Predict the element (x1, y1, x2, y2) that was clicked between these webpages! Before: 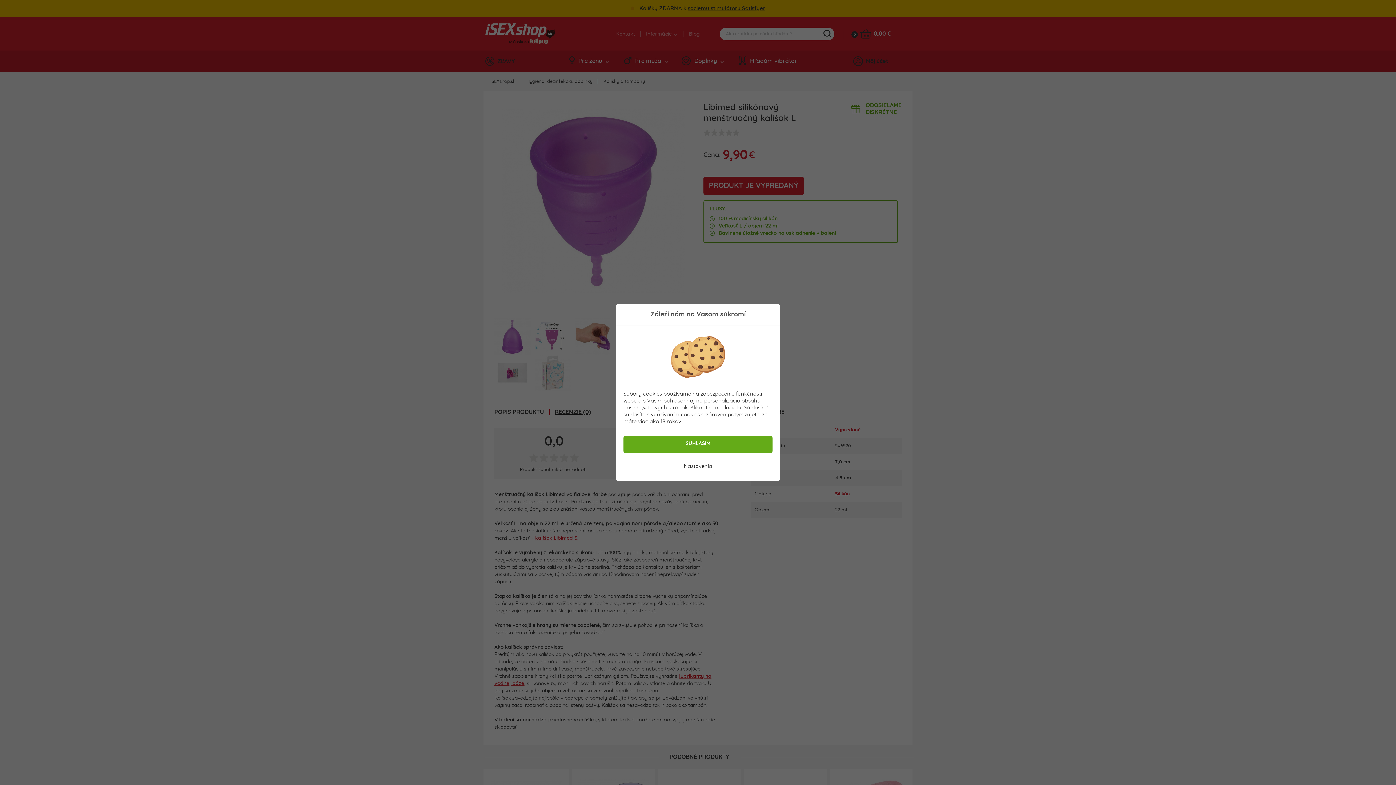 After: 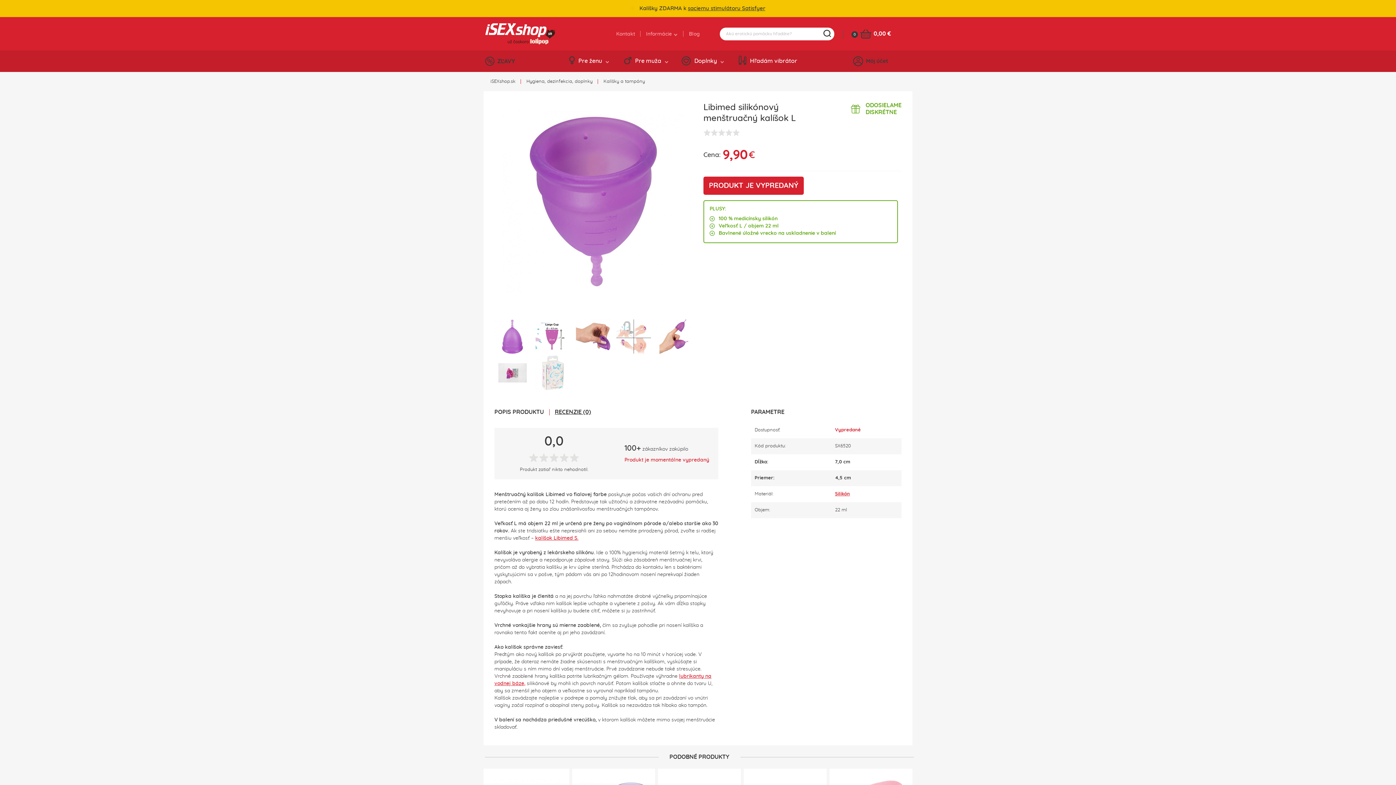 Action: bbox: (625, 438, 770, 451) label: SÚHLASÍM